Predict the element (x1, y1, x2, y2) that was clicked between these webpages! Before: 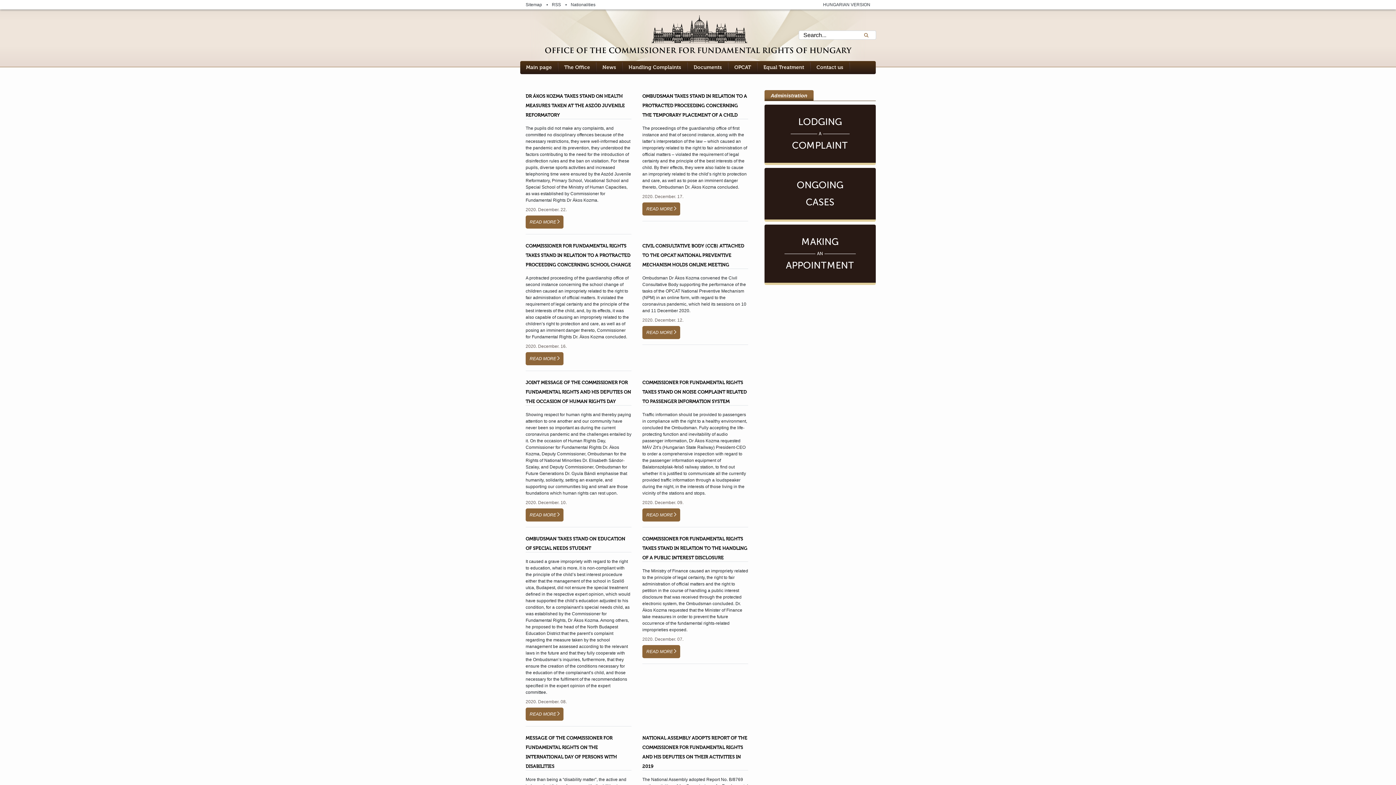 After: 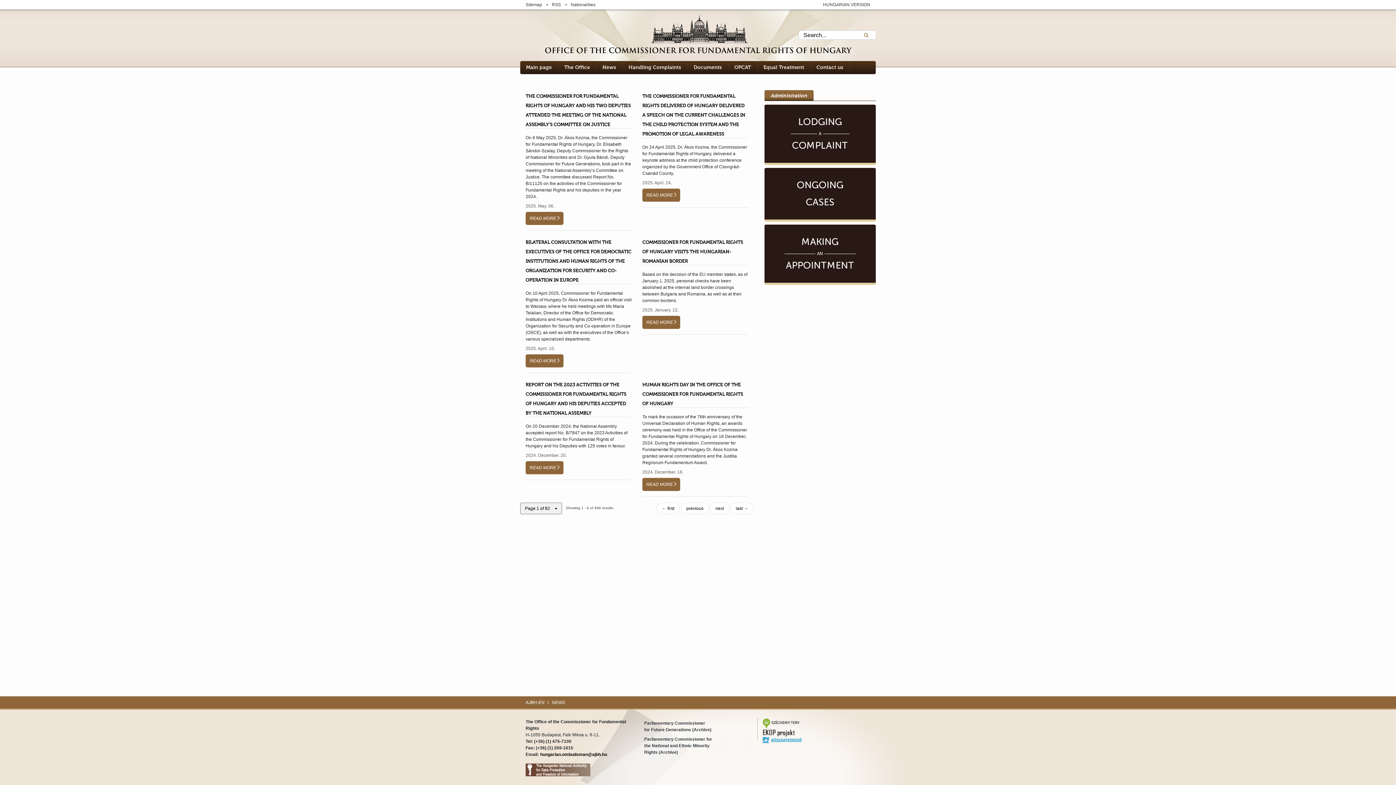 Action: label: News bbox: (602, 64, 616, 70)